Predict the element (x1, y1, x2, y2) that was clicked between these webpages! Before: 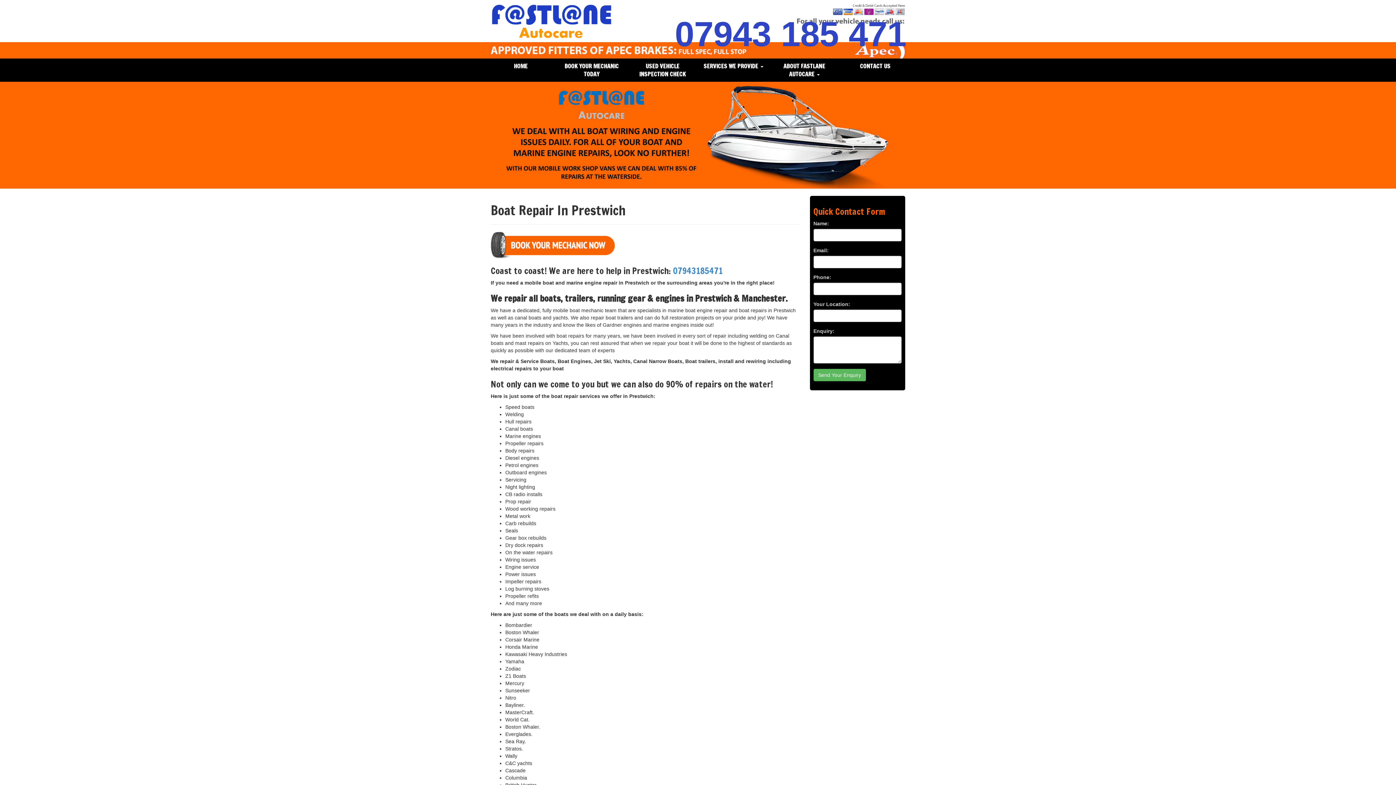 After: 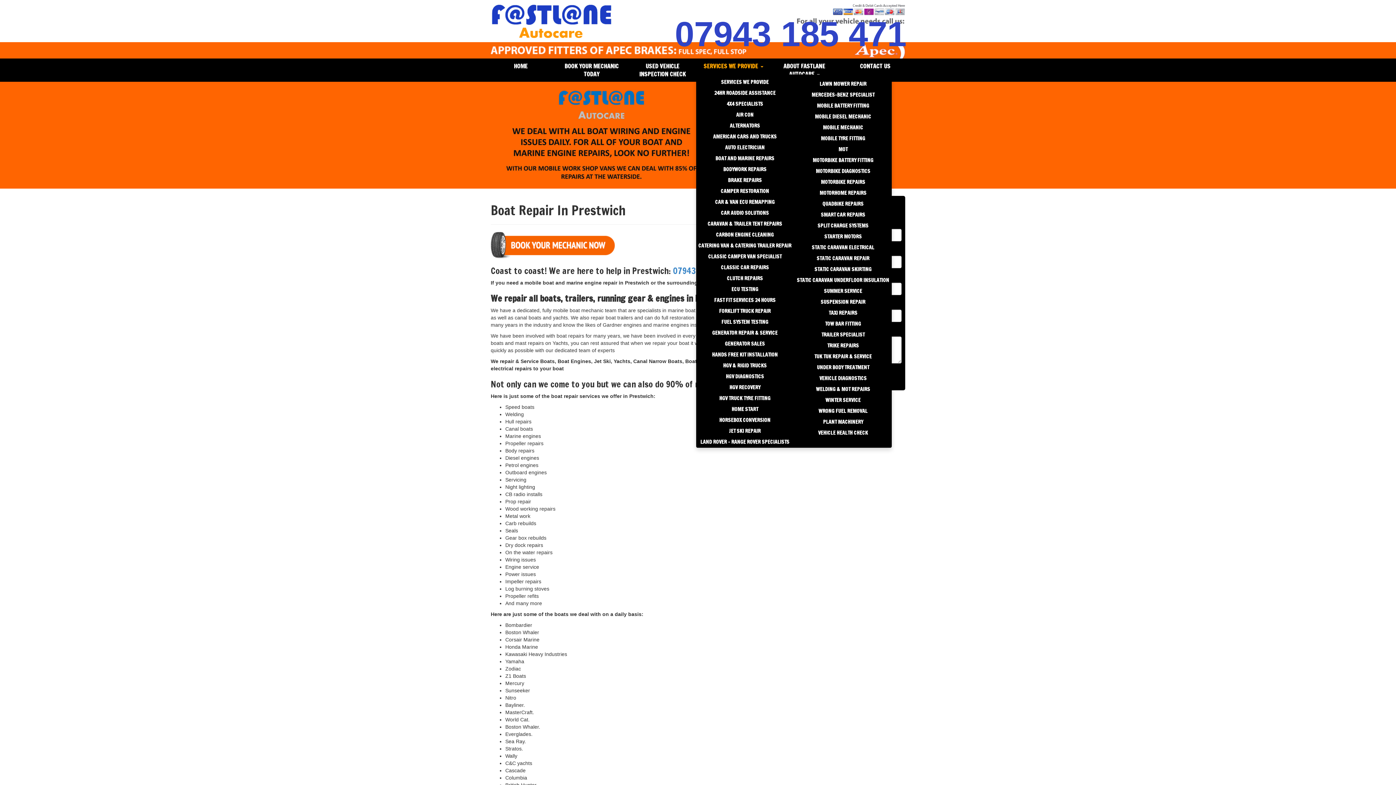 Action: label: SERVICES WE PROVIDE  bbox: (703, 58, 763, 73)